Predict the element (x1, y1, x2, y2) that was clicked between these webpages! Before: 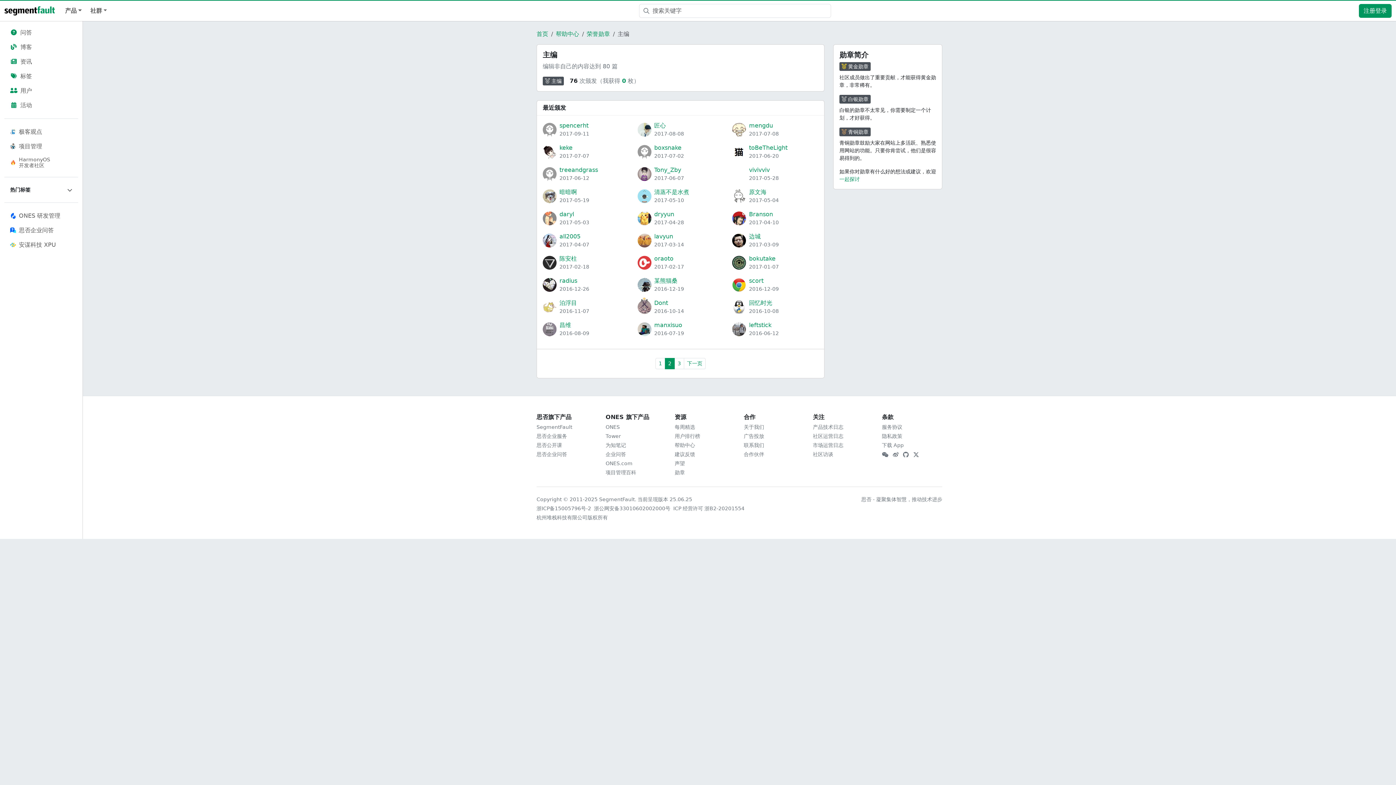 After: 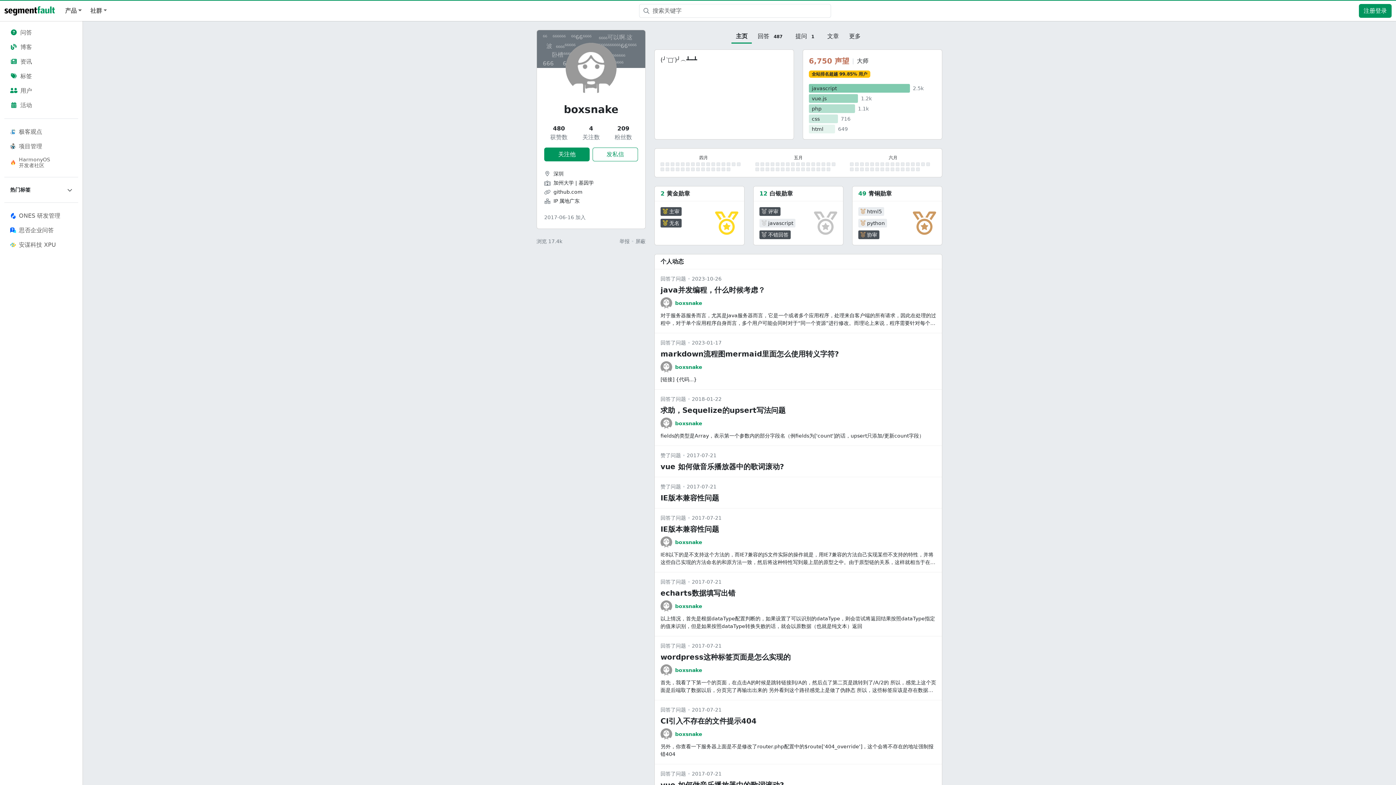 Action: bbox: (637, 144, 651, 158)